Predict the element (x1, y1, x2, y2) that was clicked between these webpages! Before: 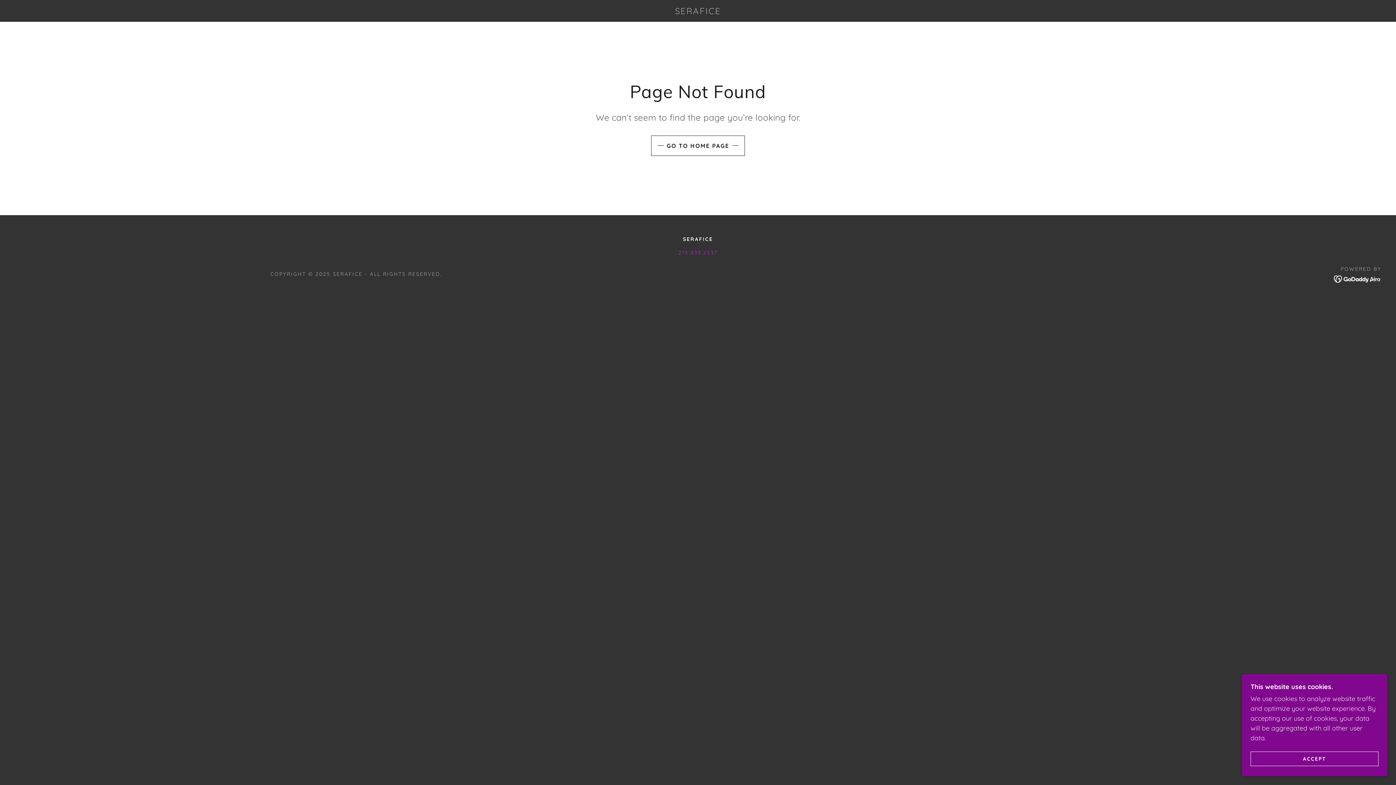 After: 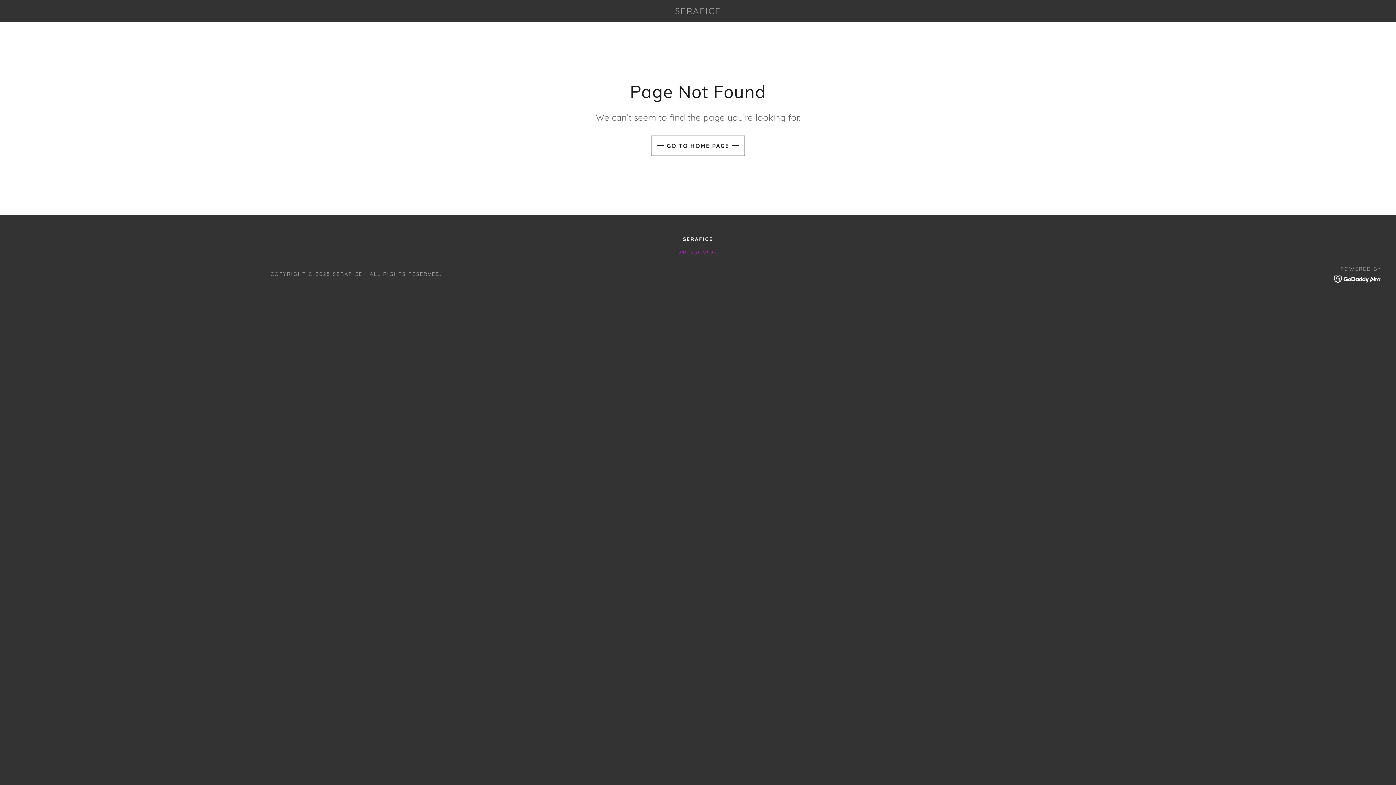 Action: label: ACCEPT bbox: (1250, 752, 1378, 766)